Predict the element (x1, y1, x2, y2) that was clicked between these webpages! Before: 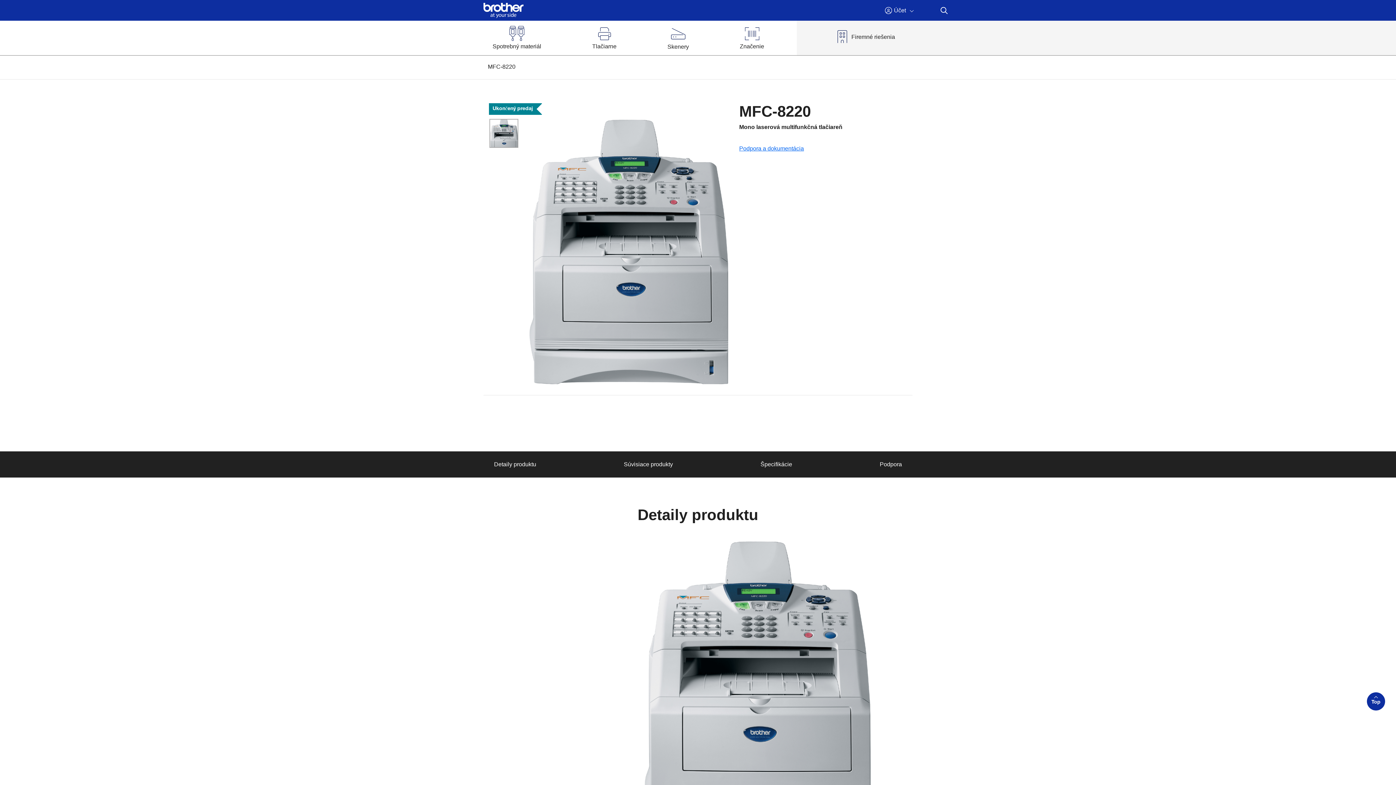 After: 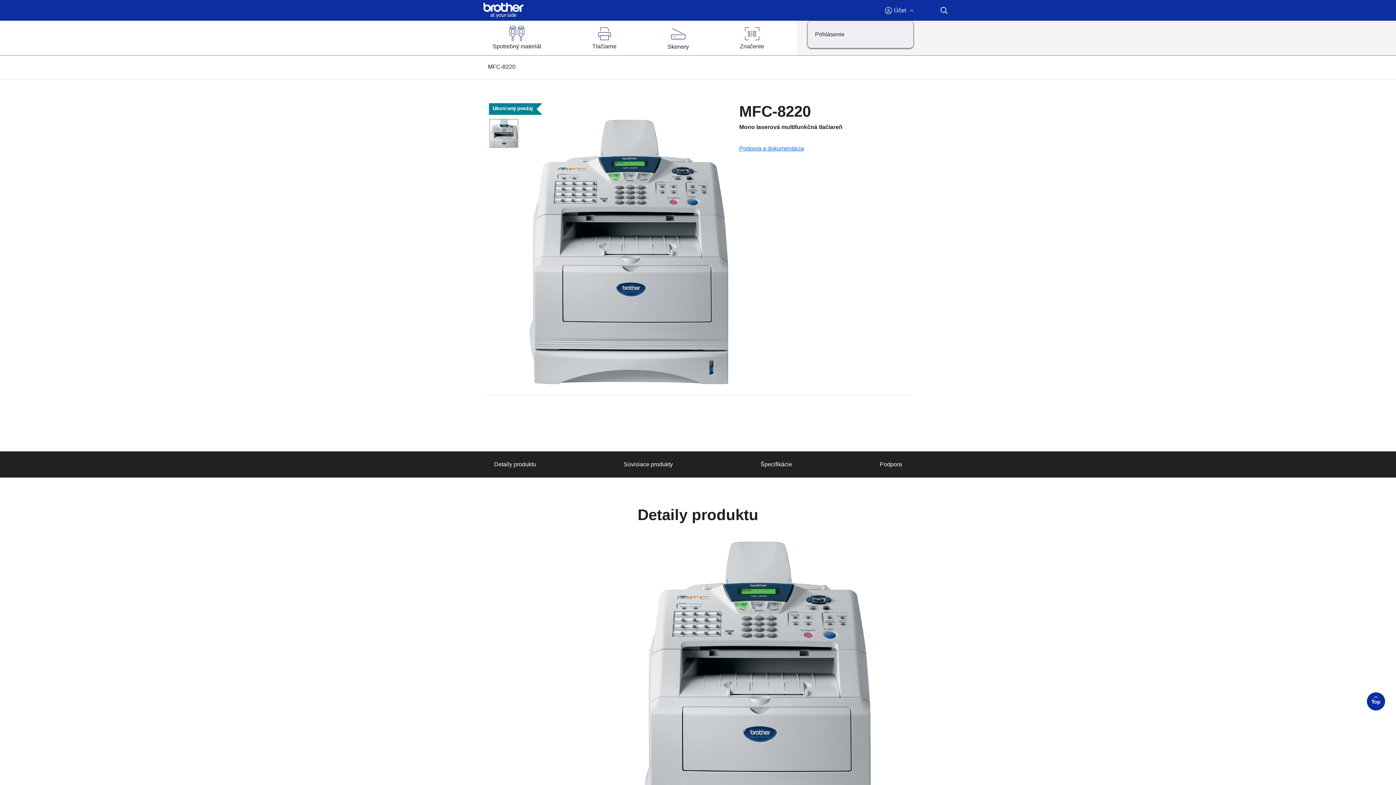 Action: bbox: (883, 4, 913, 15) label: Účet